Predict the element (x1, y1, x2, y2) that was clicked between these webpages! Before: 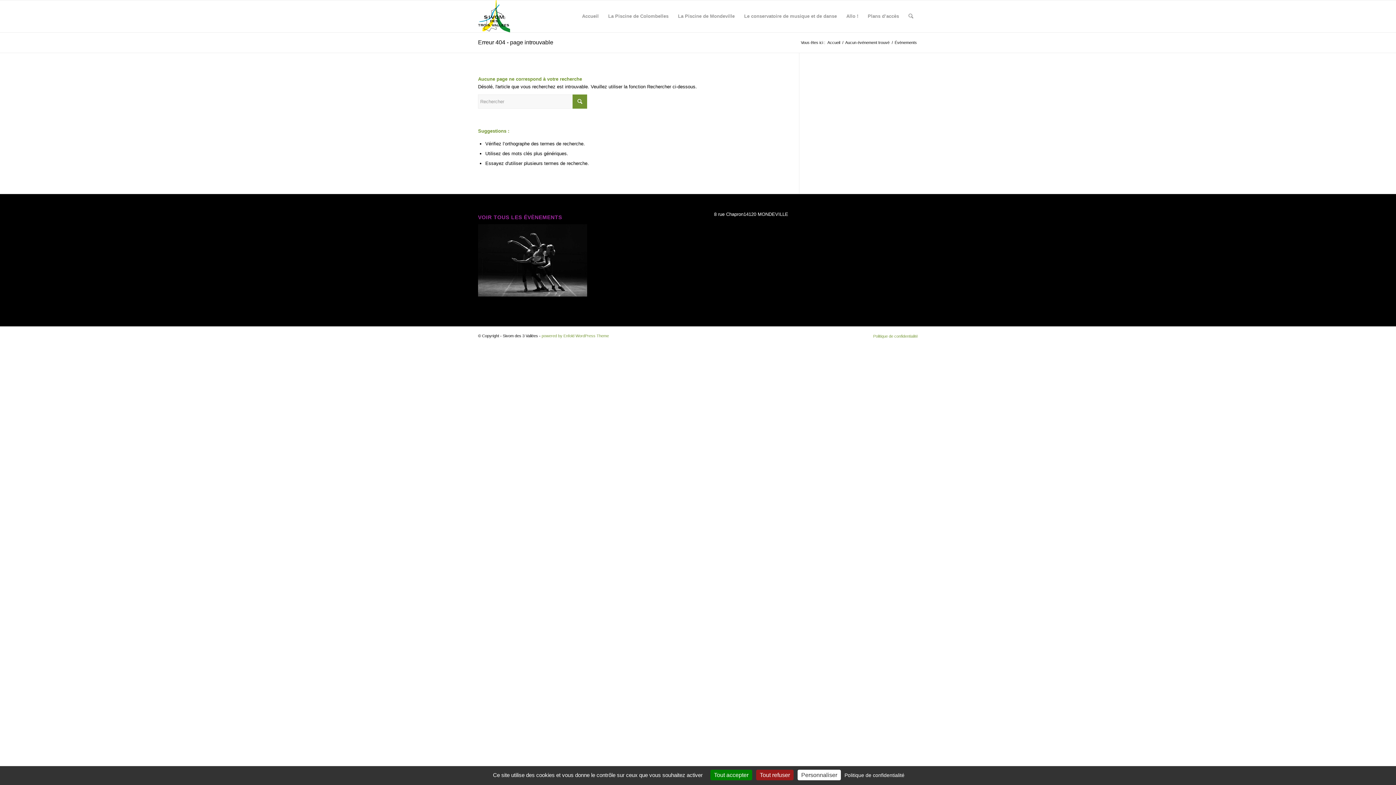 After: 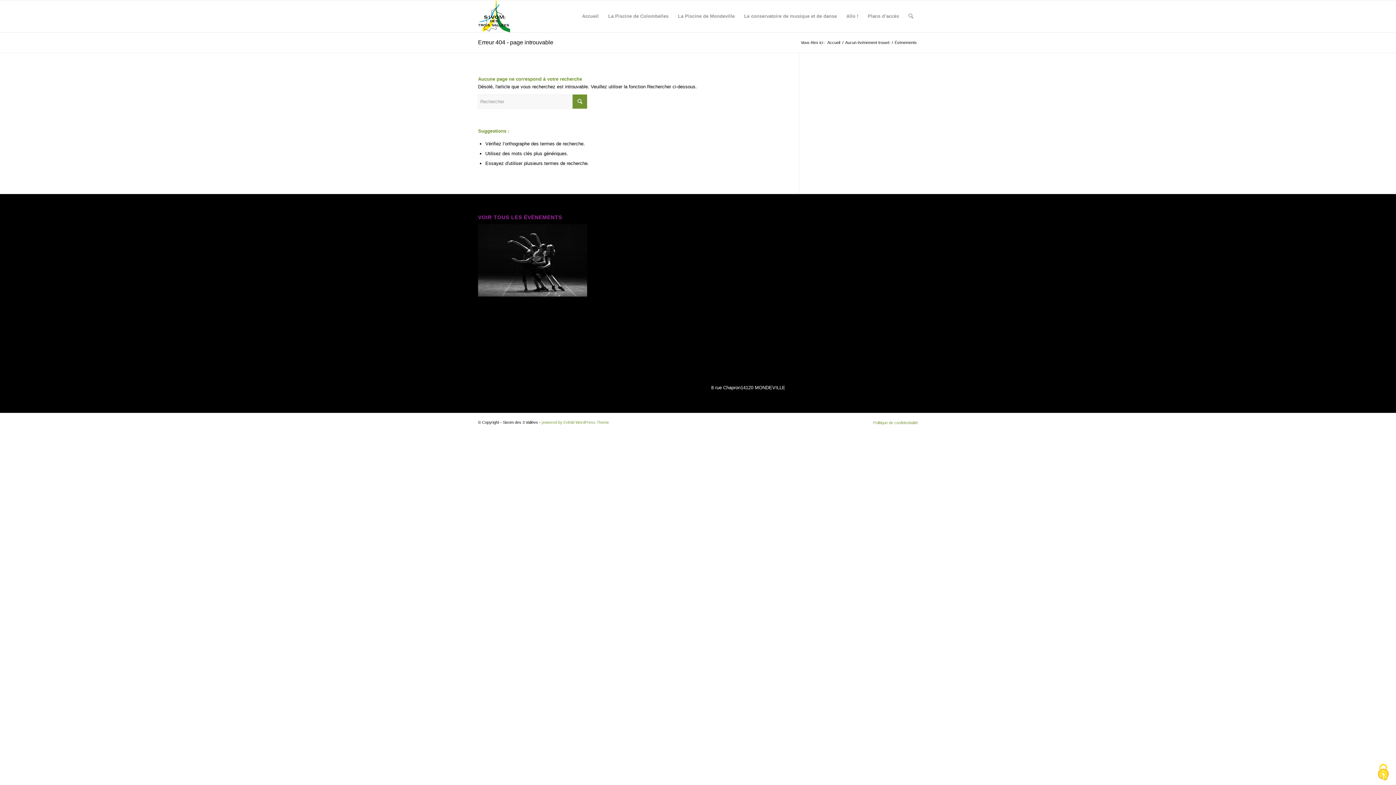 Action: bbox: (710, 770, 752, 780) label: Cookies : Tout accepter